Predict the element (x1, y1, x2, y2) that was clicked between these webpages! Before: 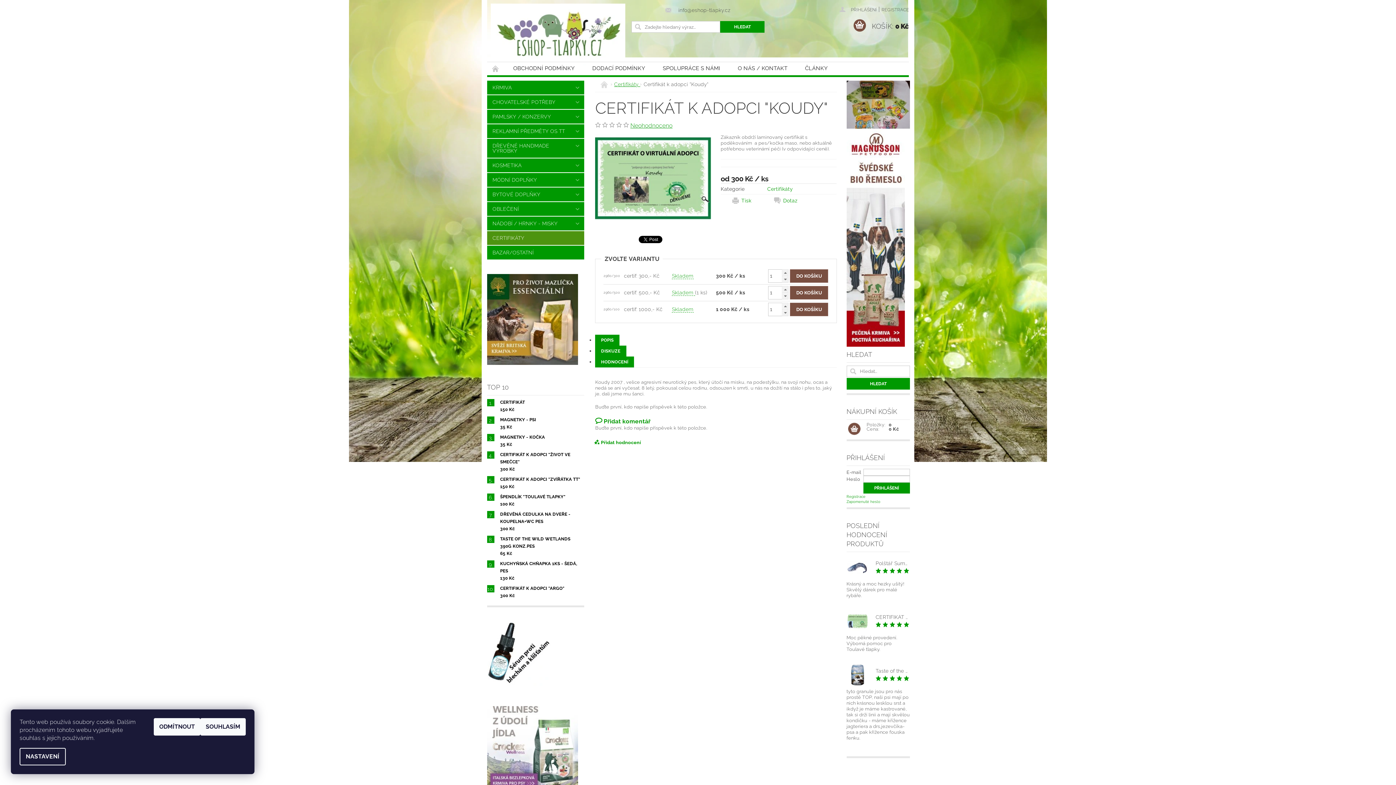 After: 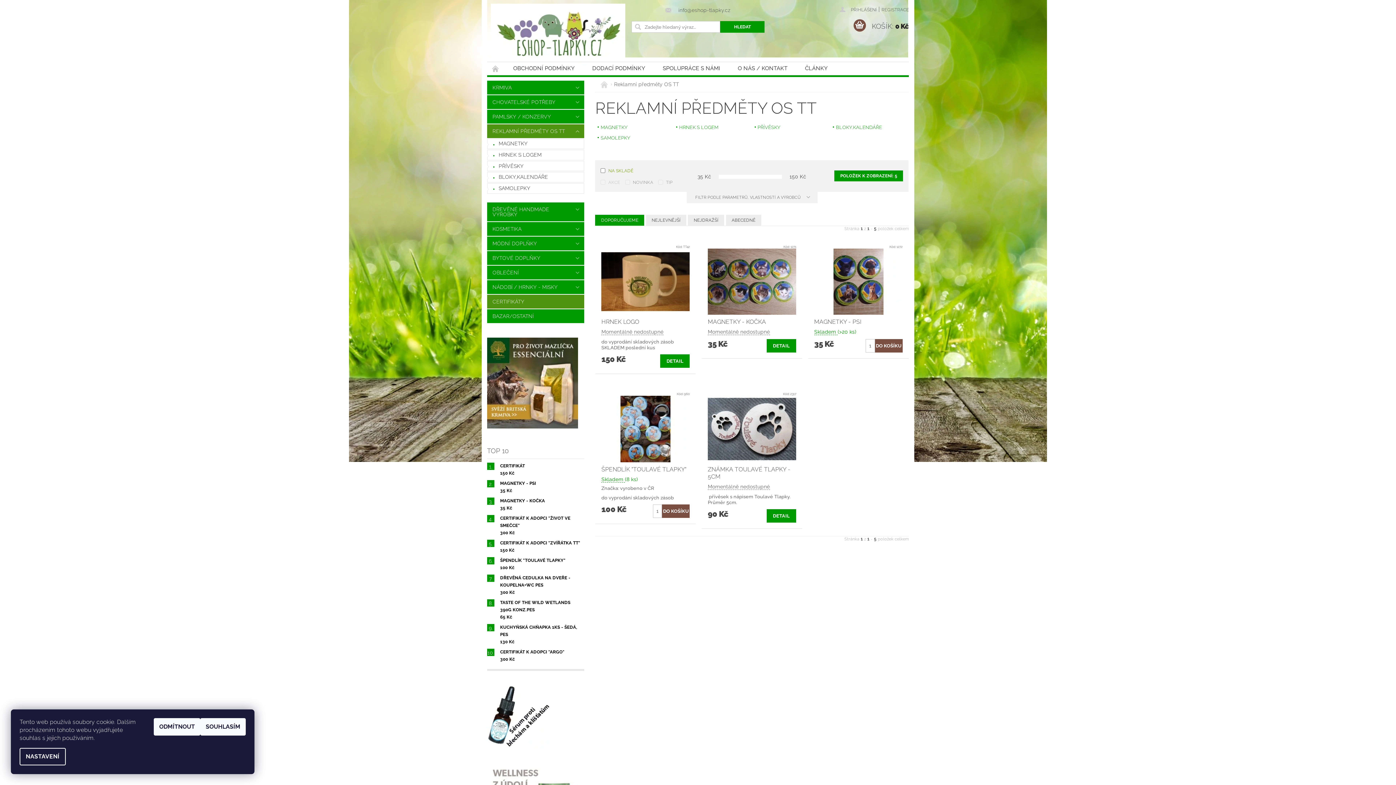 Action: bbox: (487, 124, 569, 138) label: REKLAMNÍ PŘEDMĚTY OS TT